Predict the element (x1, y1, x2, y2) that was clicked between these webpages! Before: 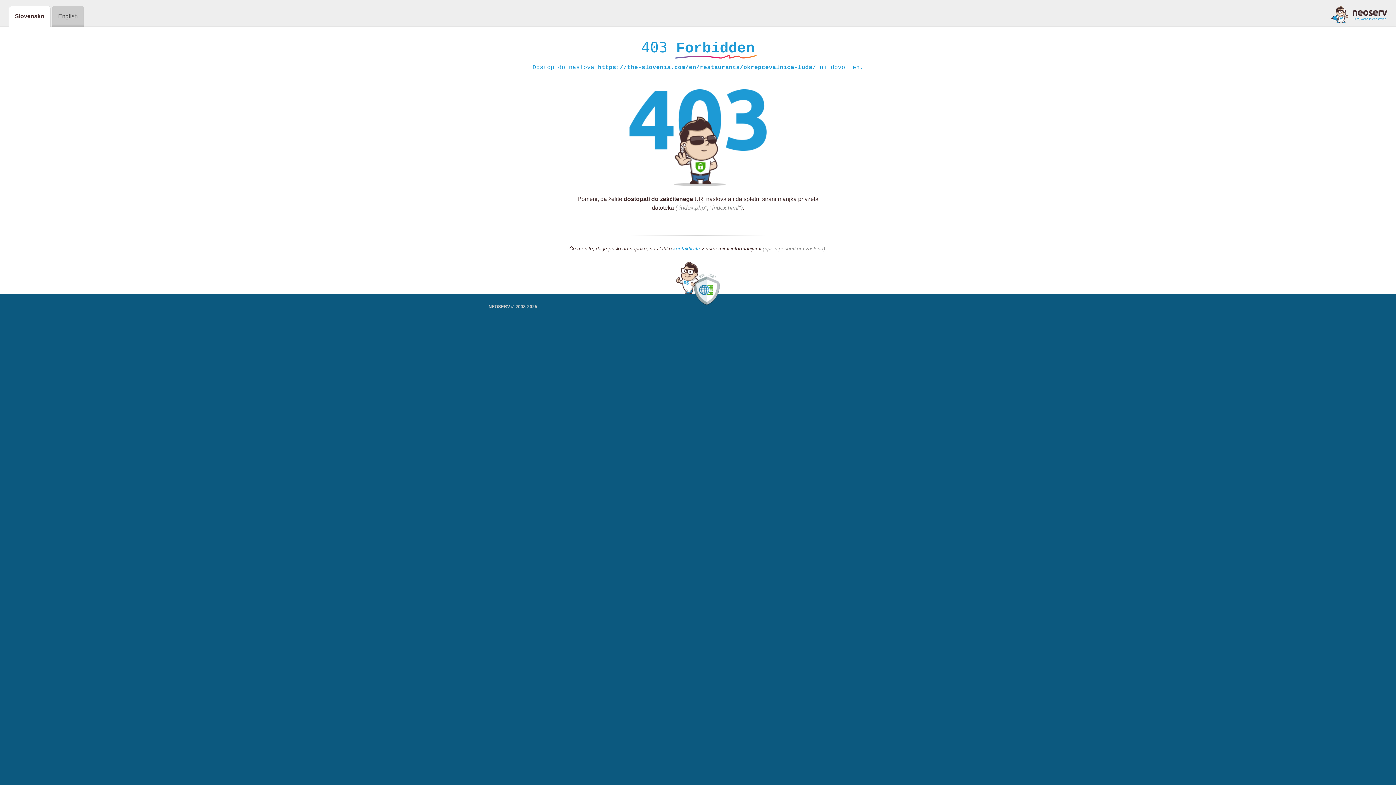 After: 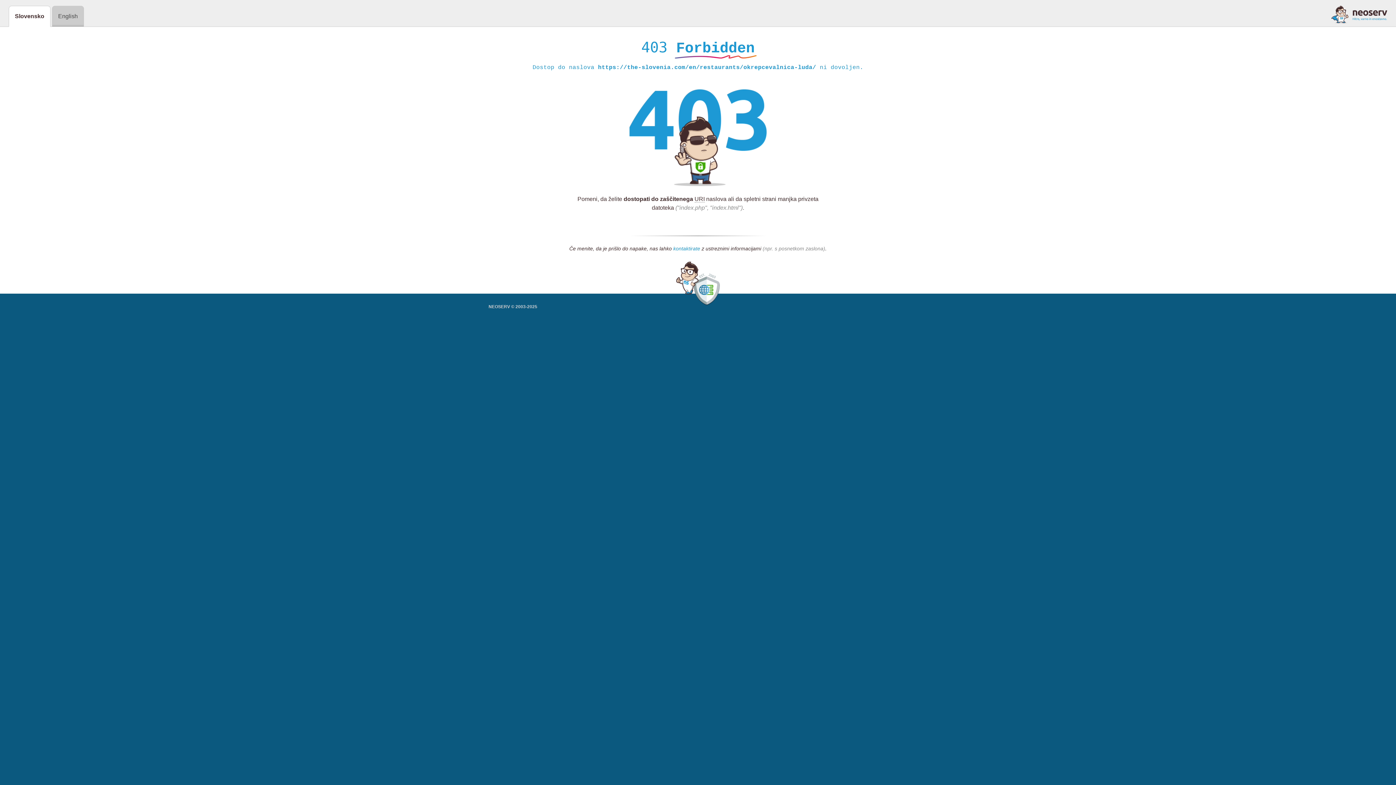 Action: bbox: (673, 245, 700, 252) label: kontaktirate